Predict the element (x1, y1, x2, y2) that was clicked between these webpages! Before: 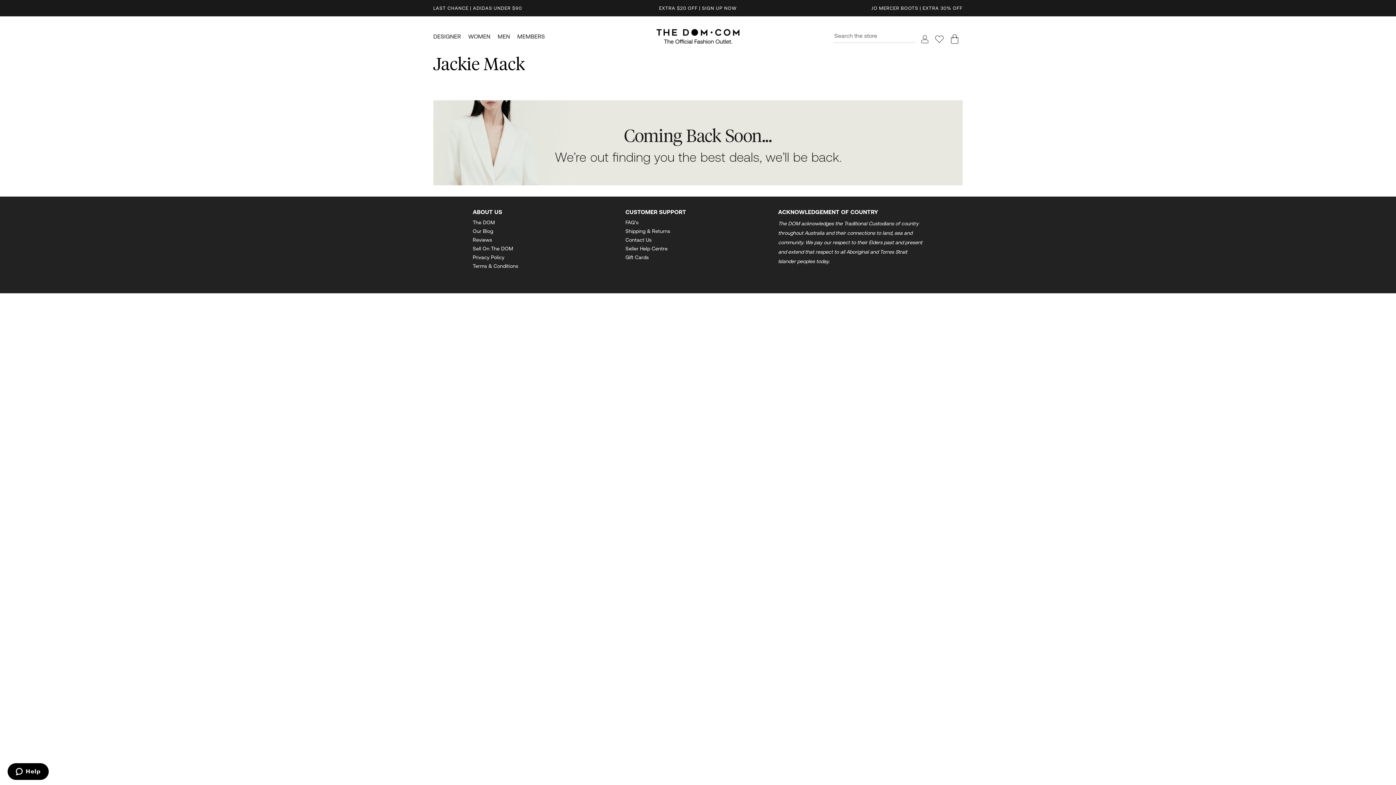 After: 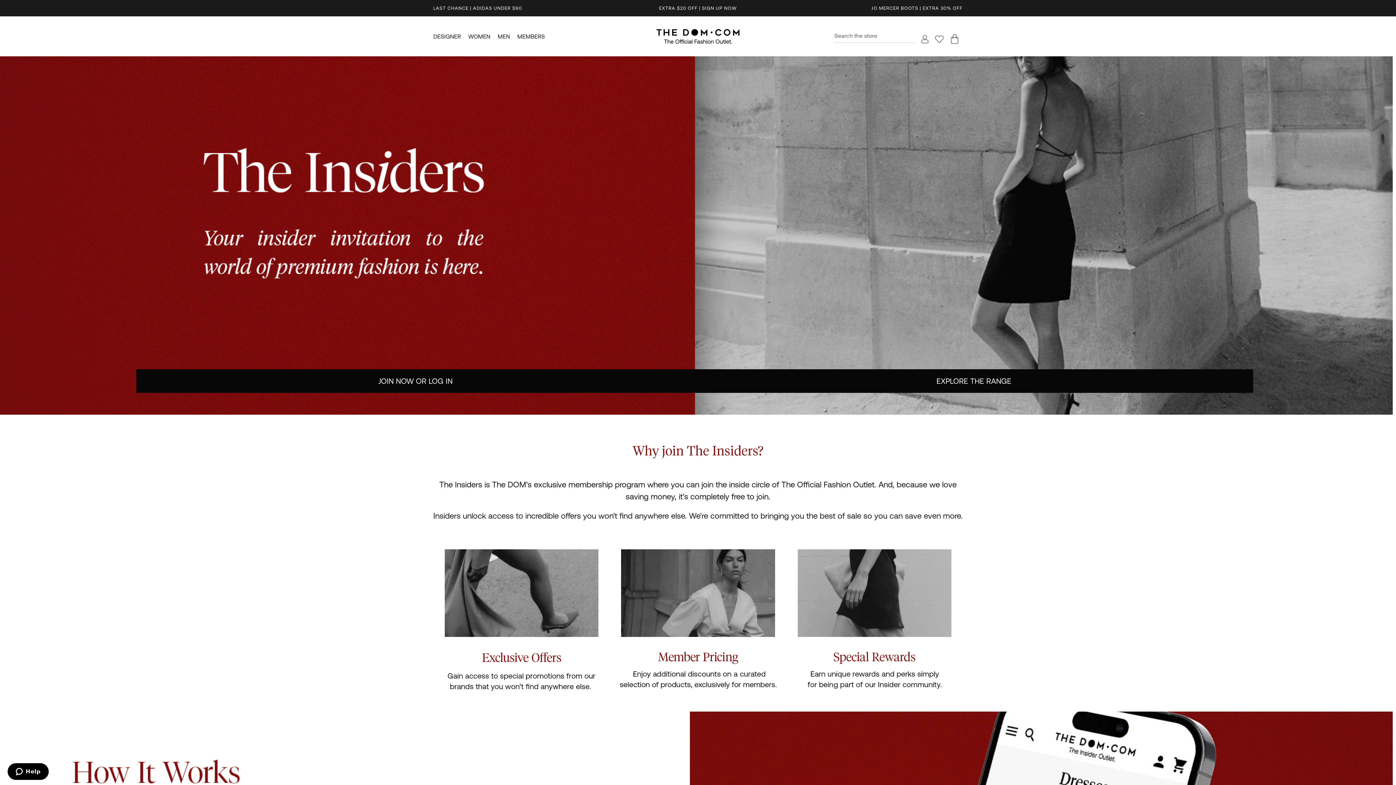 Action: label: EXTRA $20 OFF | SIGN UP NOW bbox: (659, 5, 737, 10)